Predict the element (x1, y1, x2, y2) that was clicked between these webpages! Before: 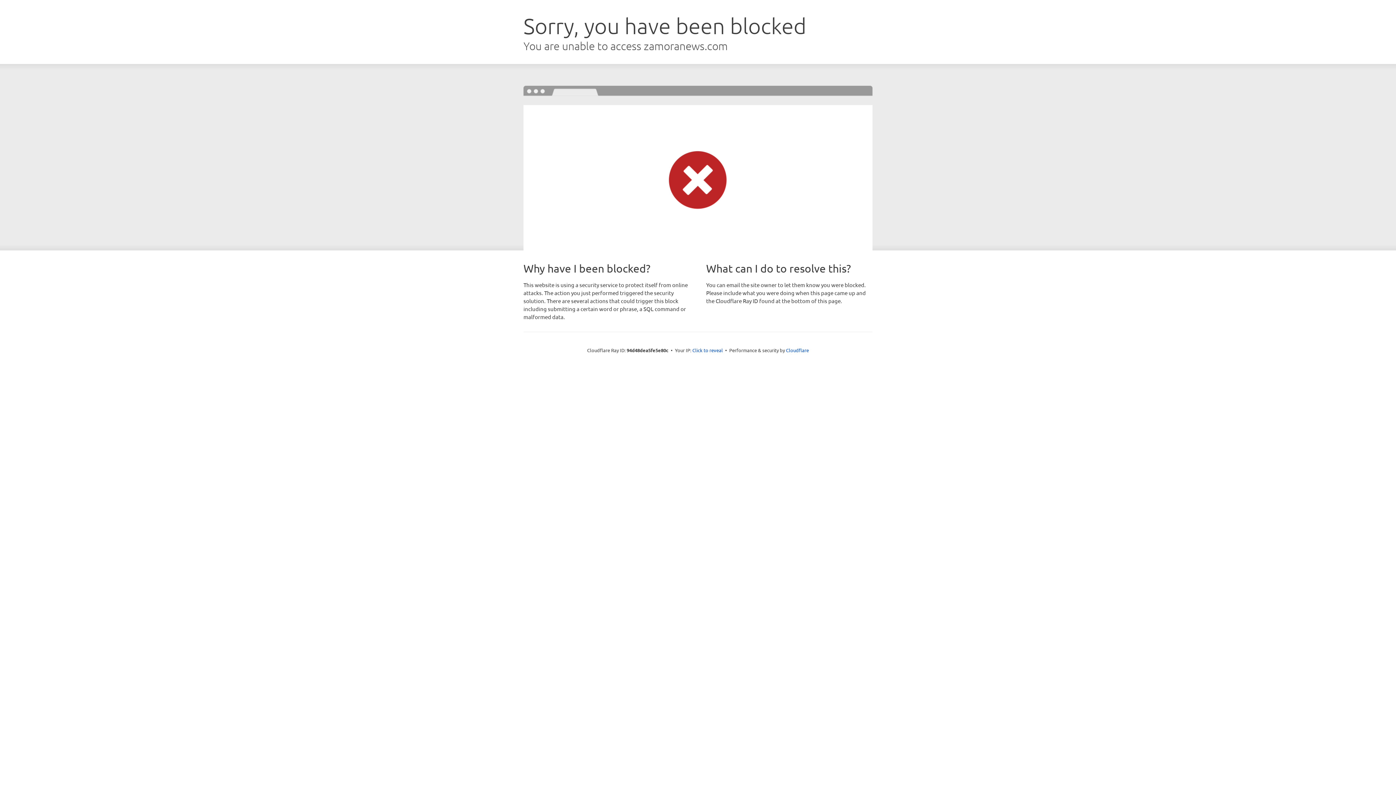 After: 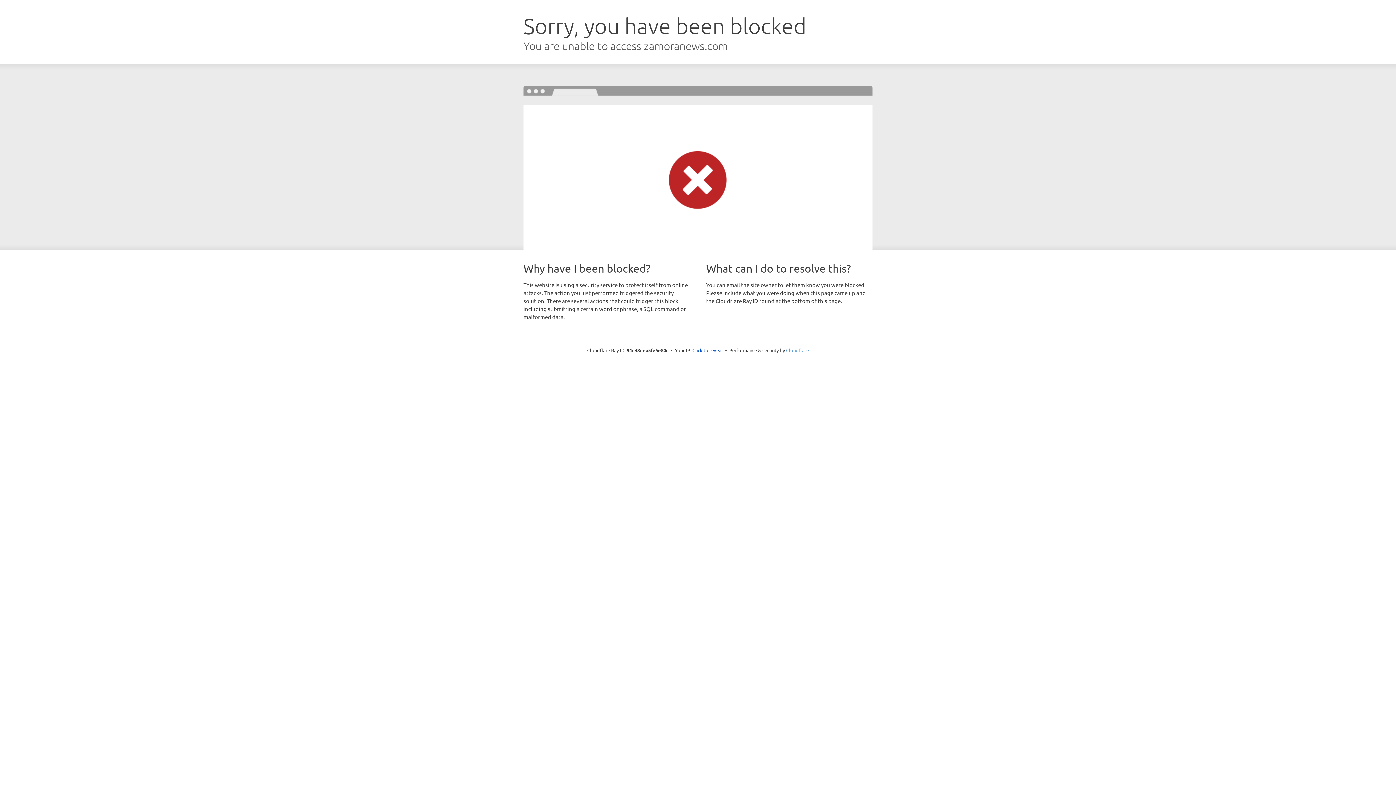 Action: label: Cloudflare bbox: (786, 347, 809, 353)